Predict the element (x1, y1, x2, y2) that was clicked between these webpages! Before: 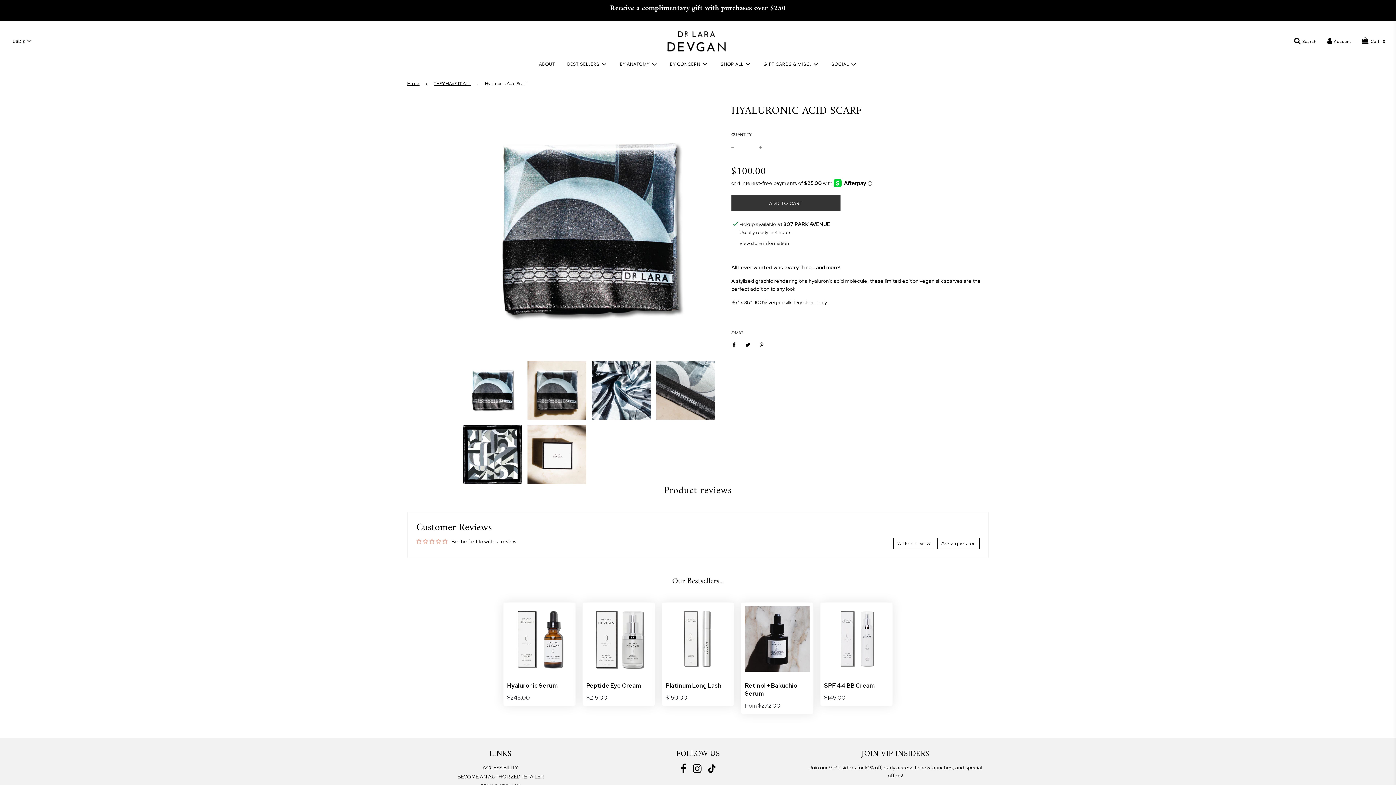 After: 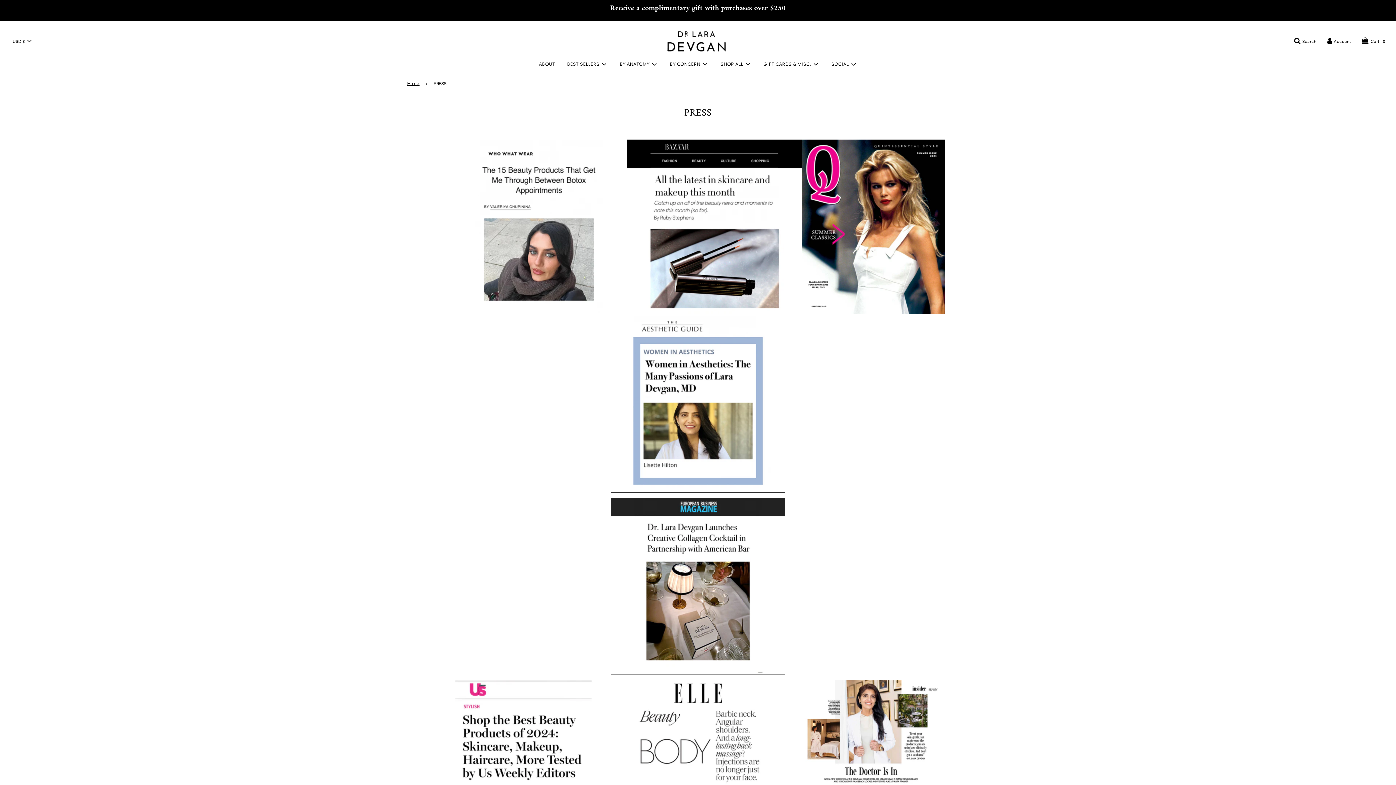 Action: bbox: (826, 54, 862, 73) label: SOCIAL